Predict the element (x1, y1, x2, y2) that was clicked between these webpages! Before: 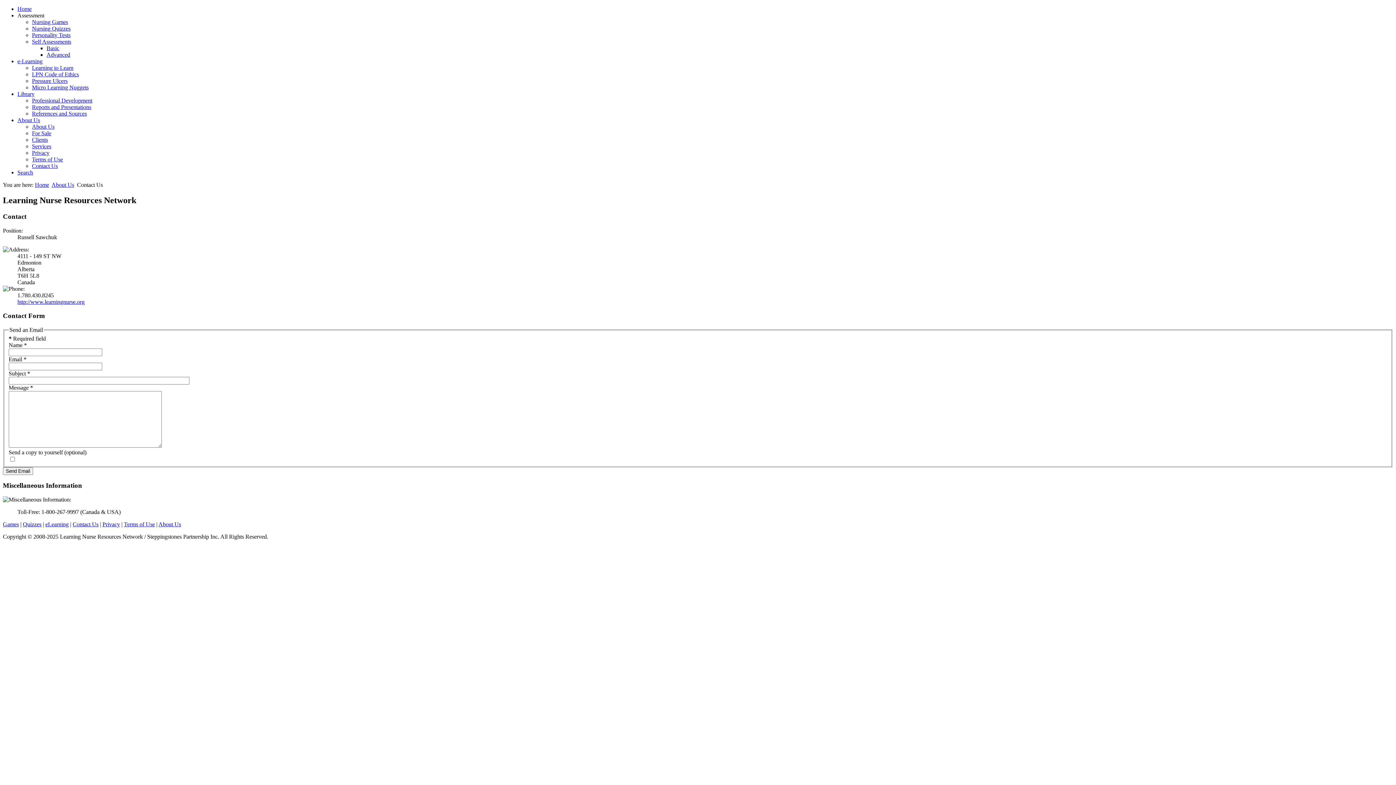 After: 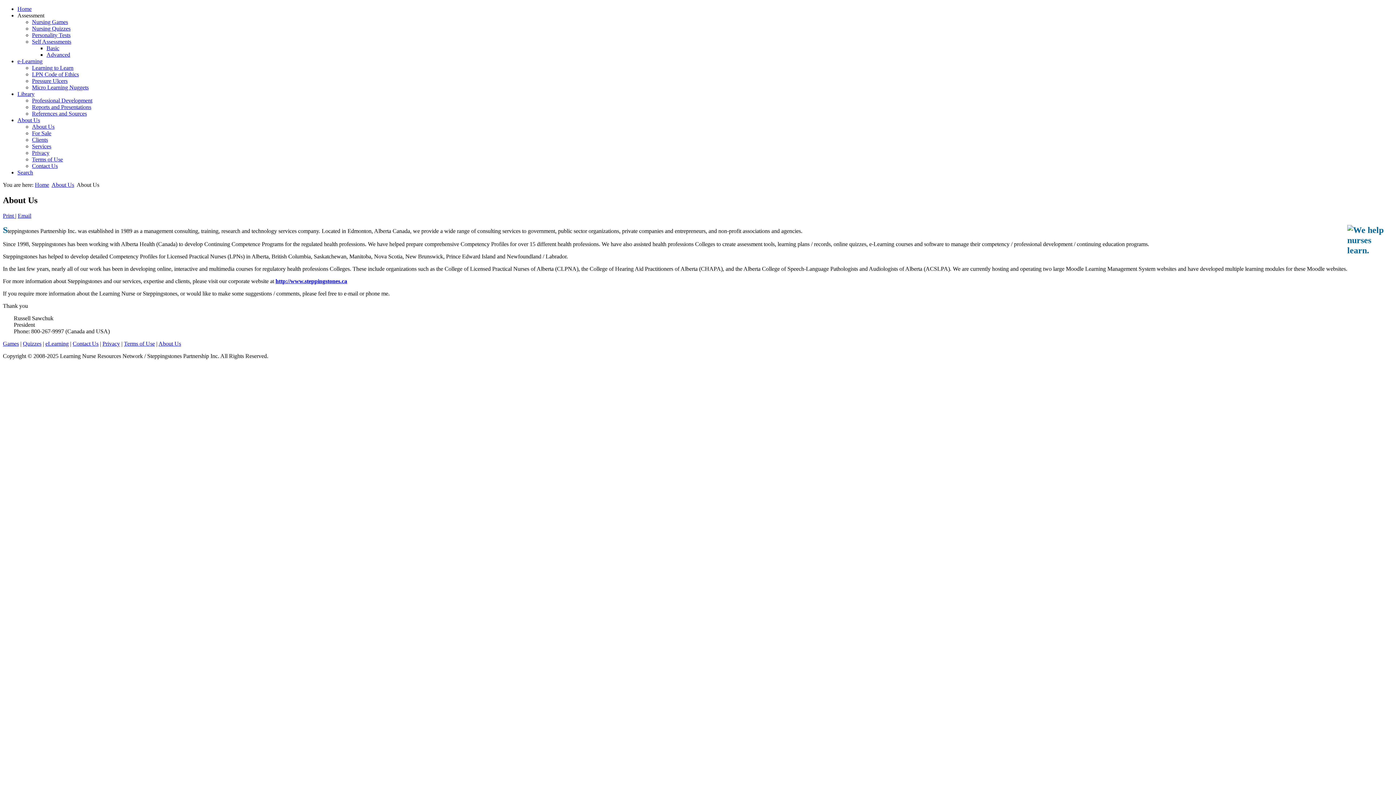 Action: label: About Us bbox: (51, 181, 74, 188)